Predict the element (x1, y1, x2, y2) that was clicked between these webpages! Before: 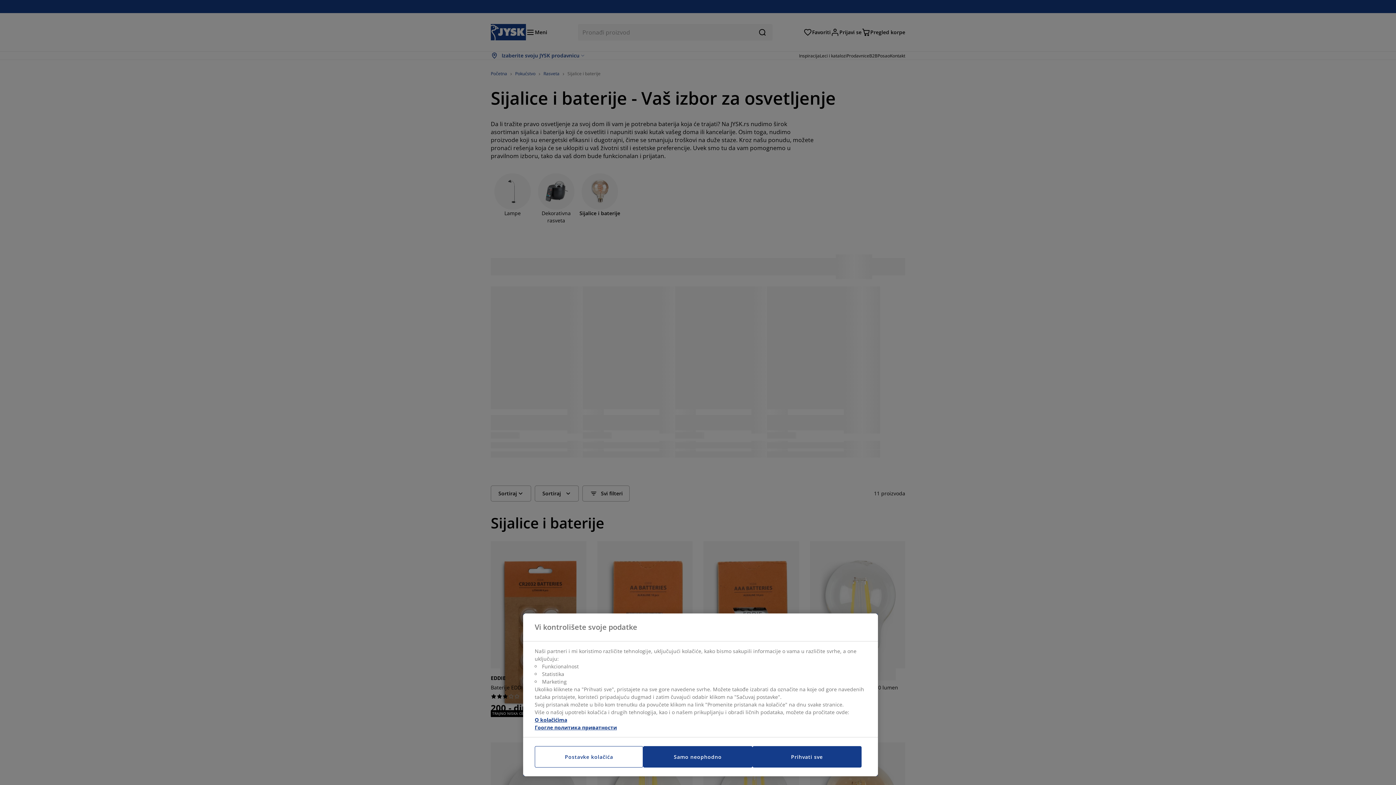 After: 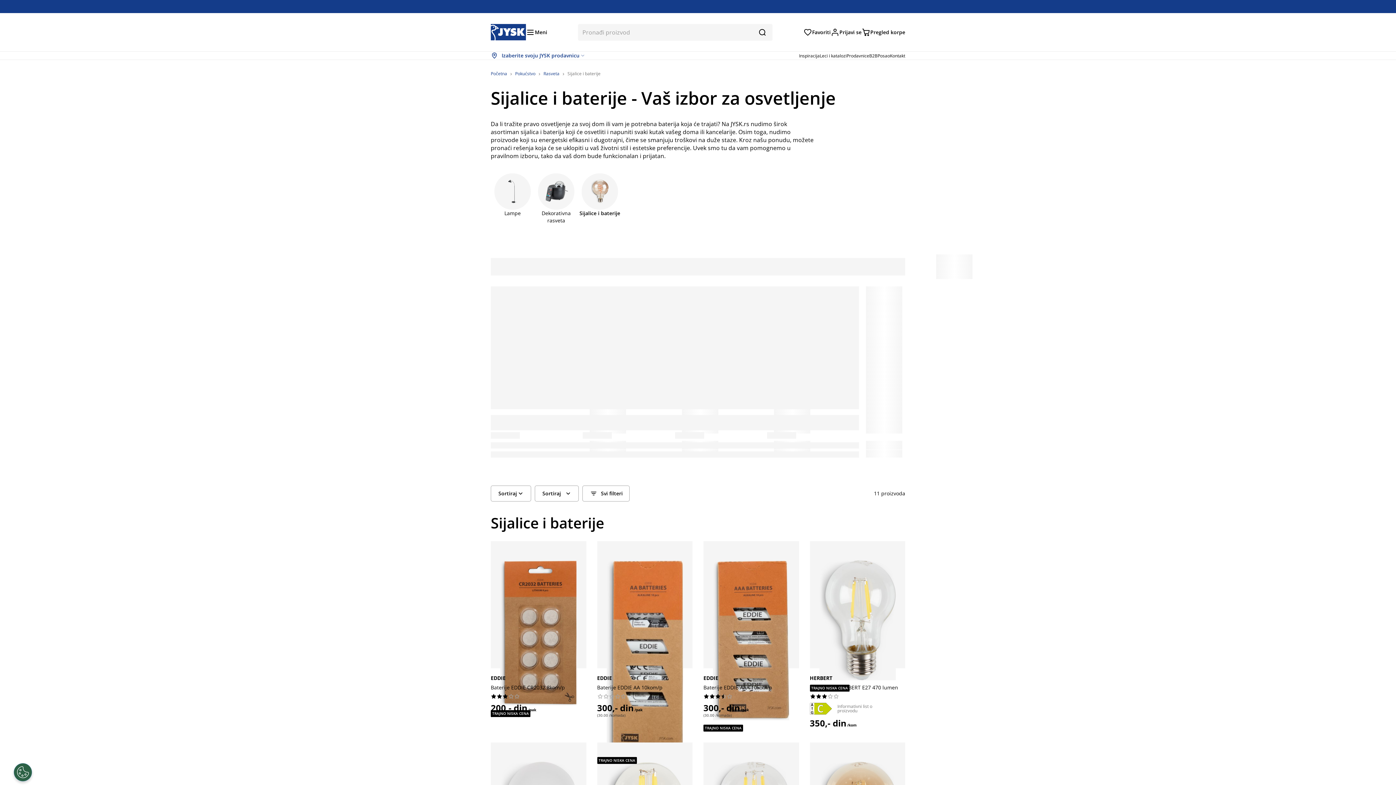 Action: bbox: (752, 746, 861, 768) label: Prihvati sve